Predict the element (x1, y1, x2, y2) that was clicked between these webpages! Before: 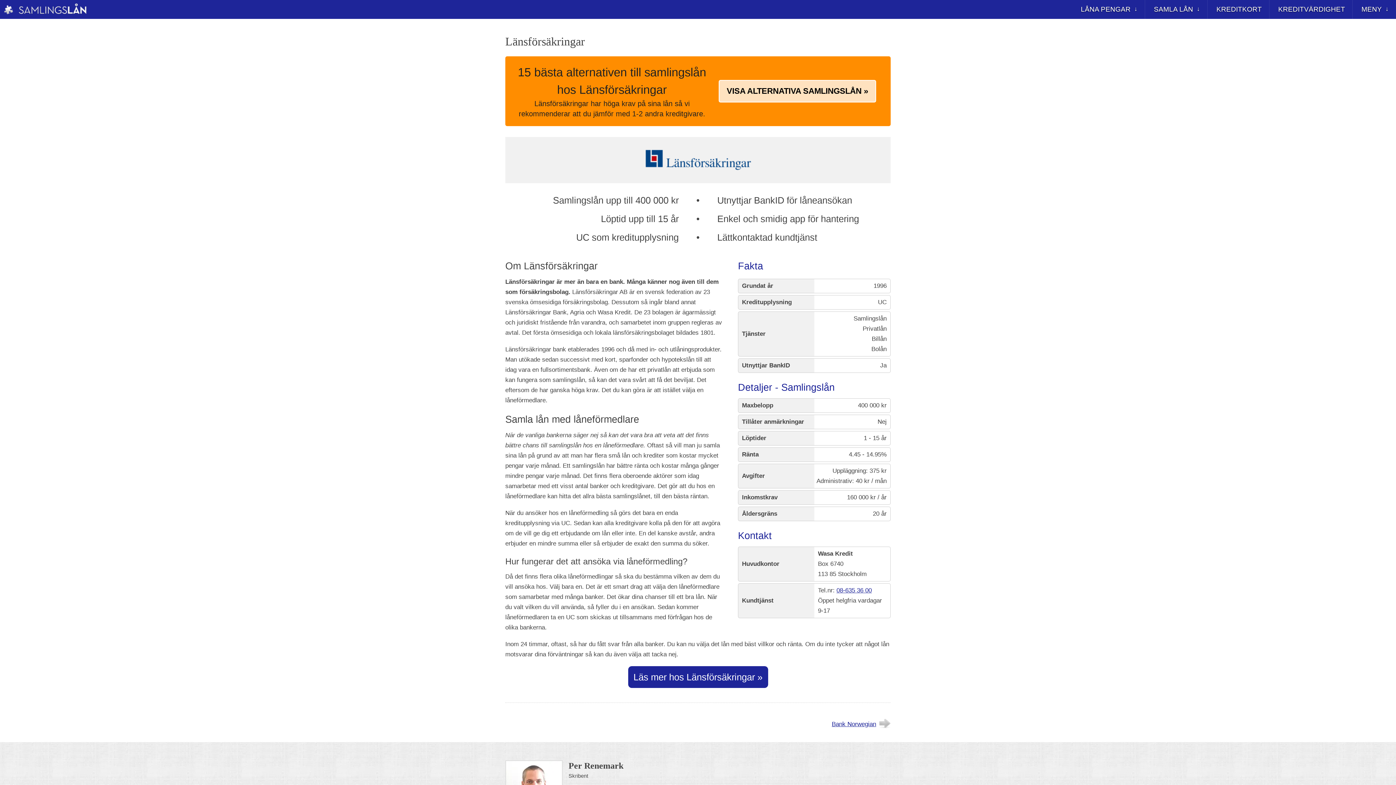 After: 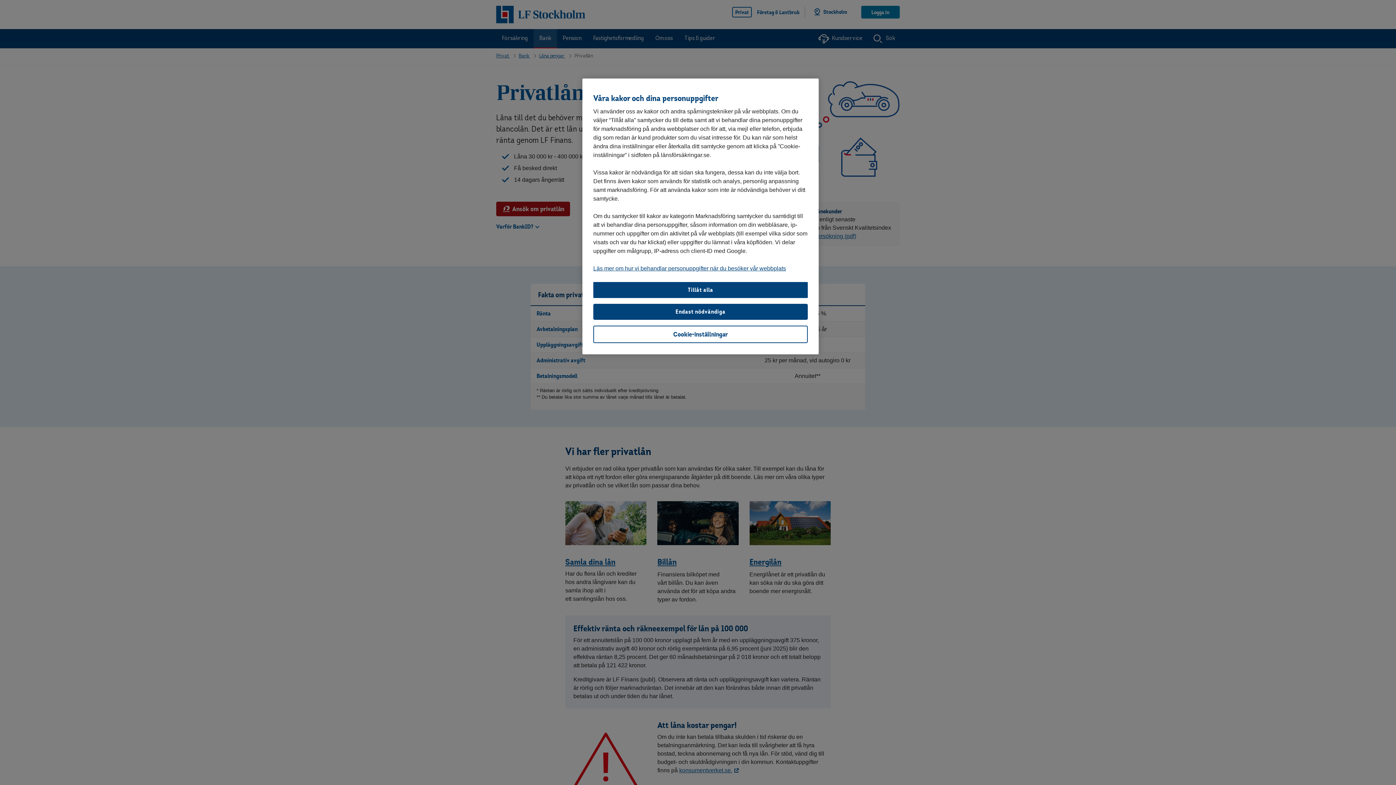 Action: bbox: (643, 169, 752, 176)